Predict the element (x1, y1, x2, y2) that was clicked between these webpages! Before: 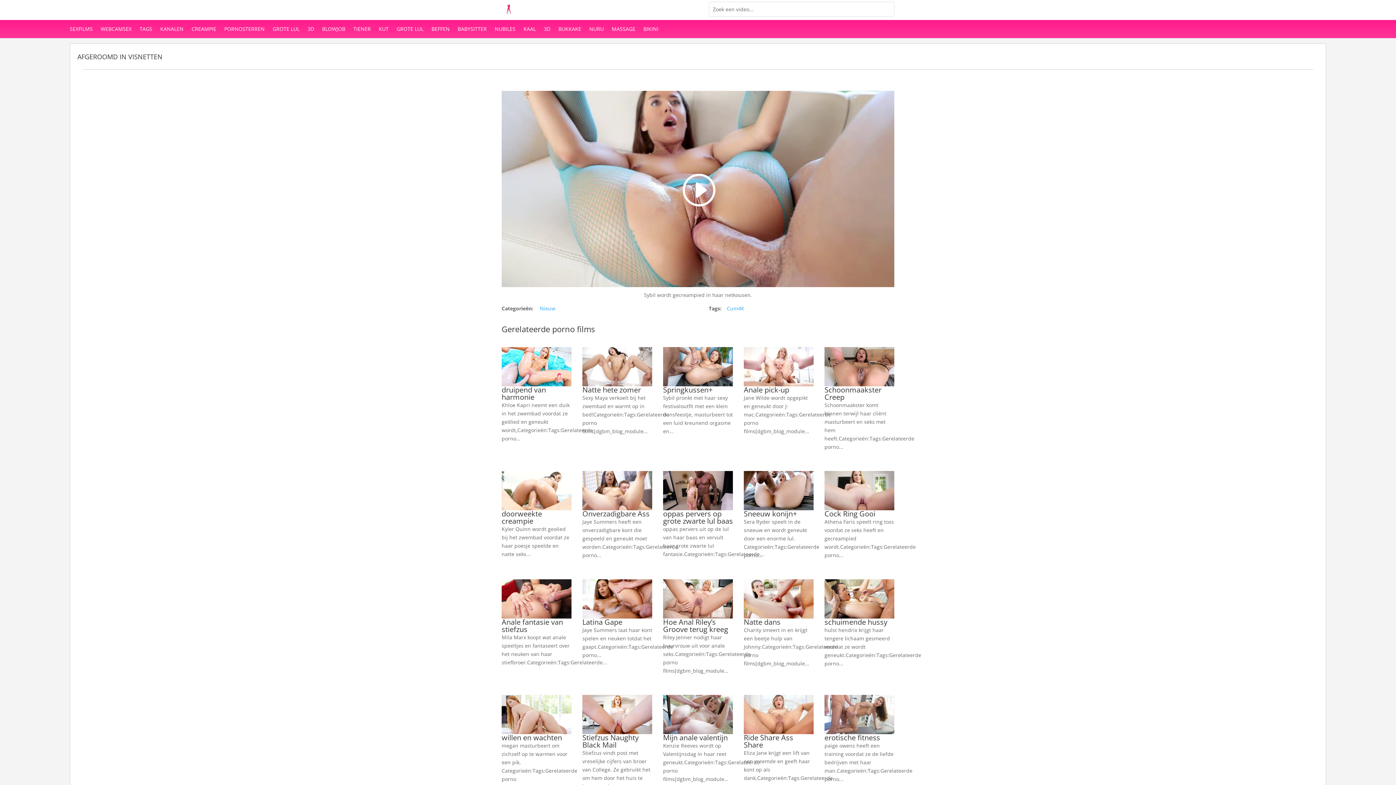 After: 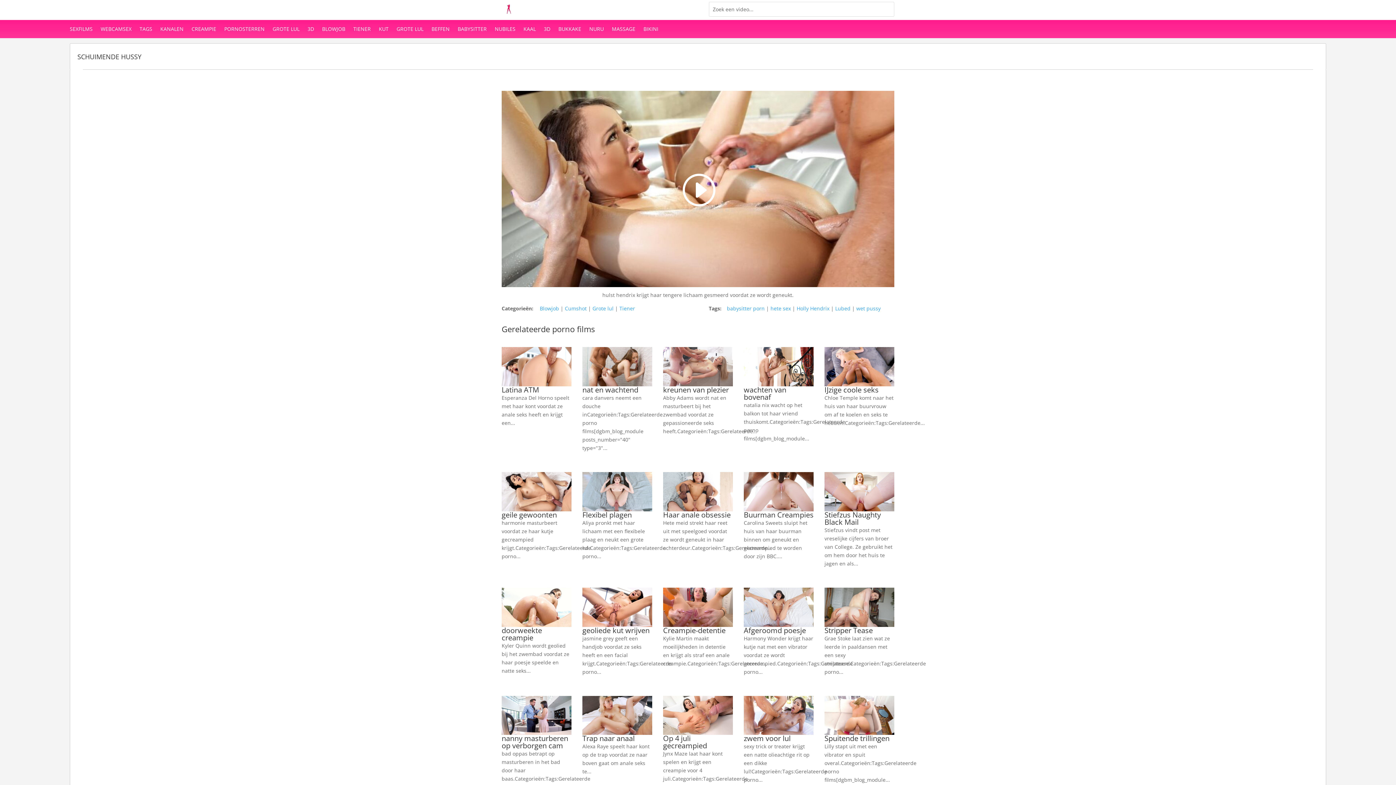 Action: bbox: (824, 579, 894, 618)